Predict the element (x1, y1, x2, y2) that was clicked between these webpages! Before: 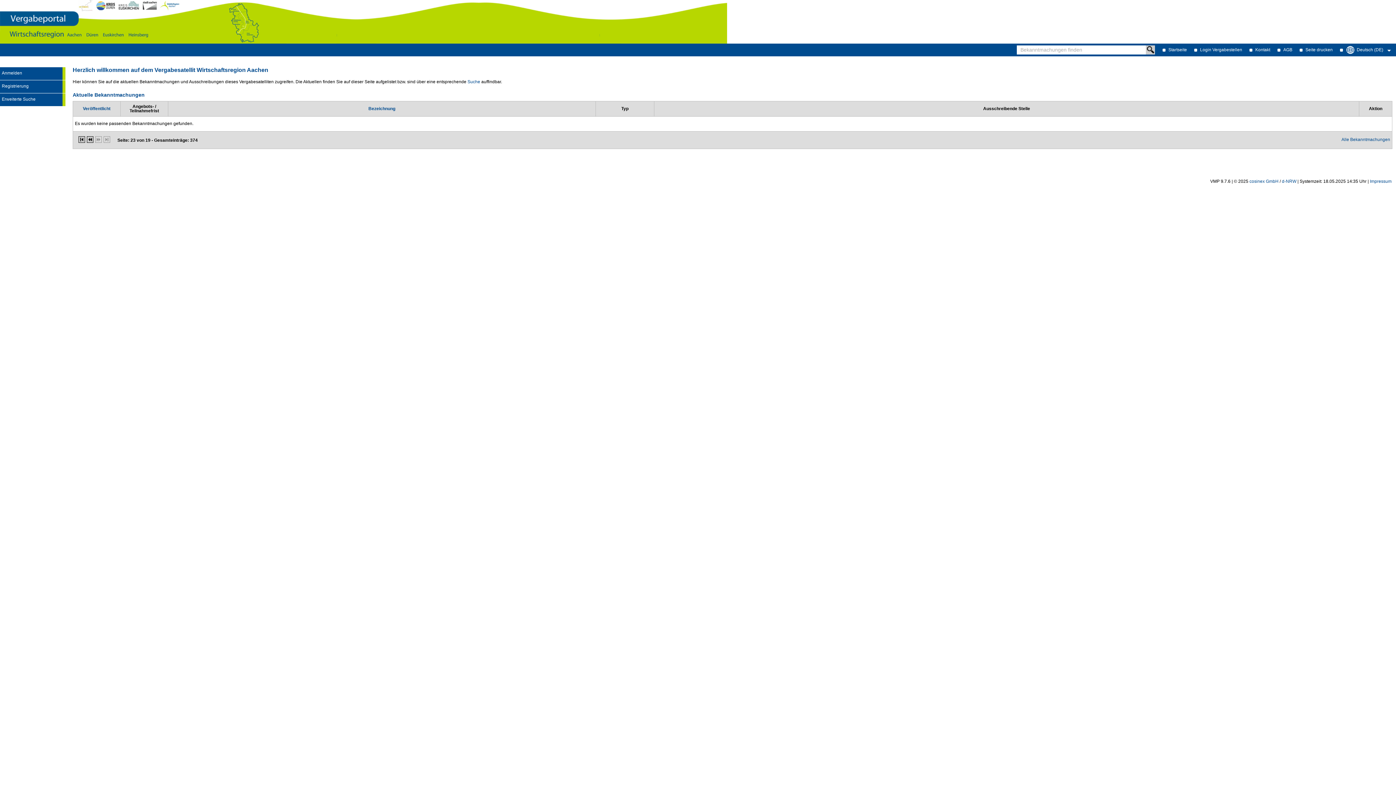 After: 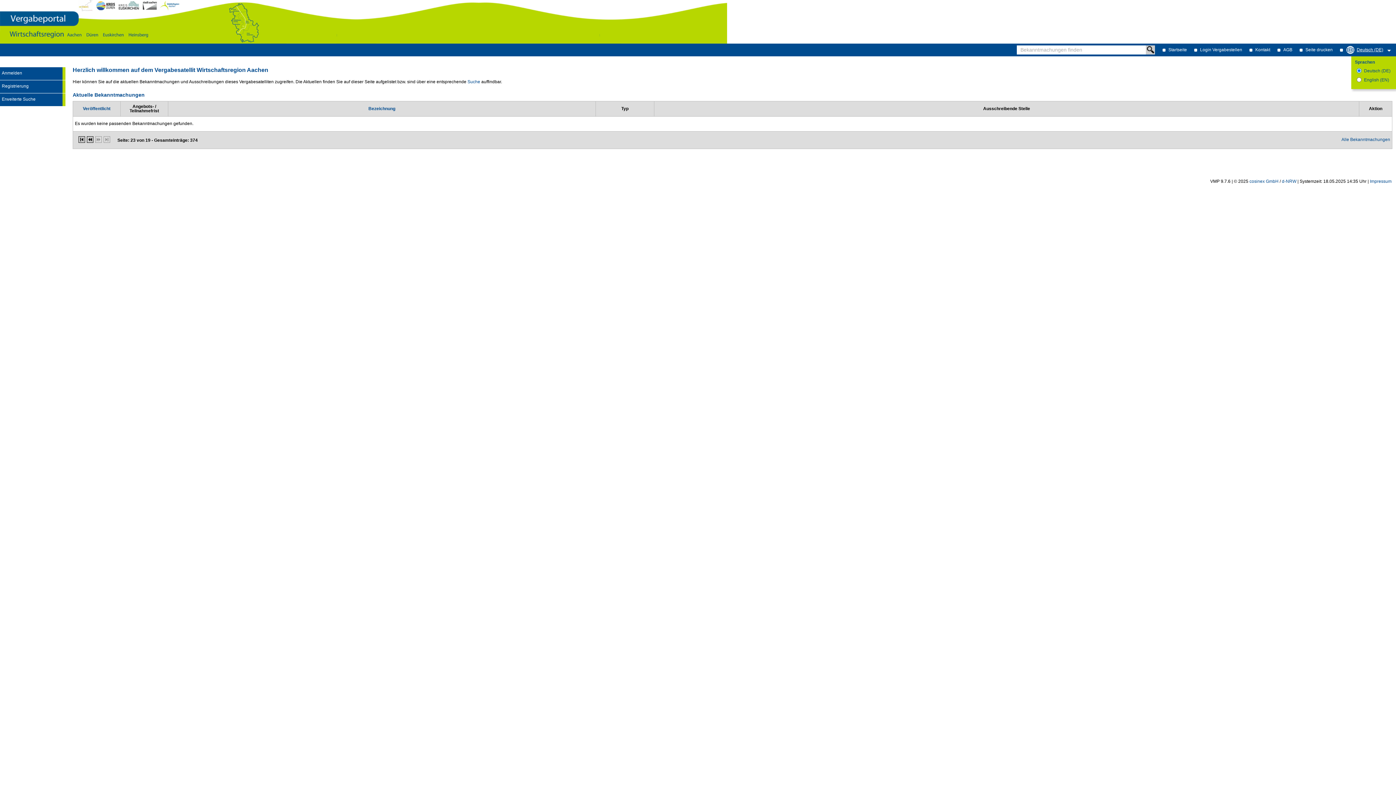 Action: label: Deutsch (DE) bbox: (1336, 43, 1396, 56)